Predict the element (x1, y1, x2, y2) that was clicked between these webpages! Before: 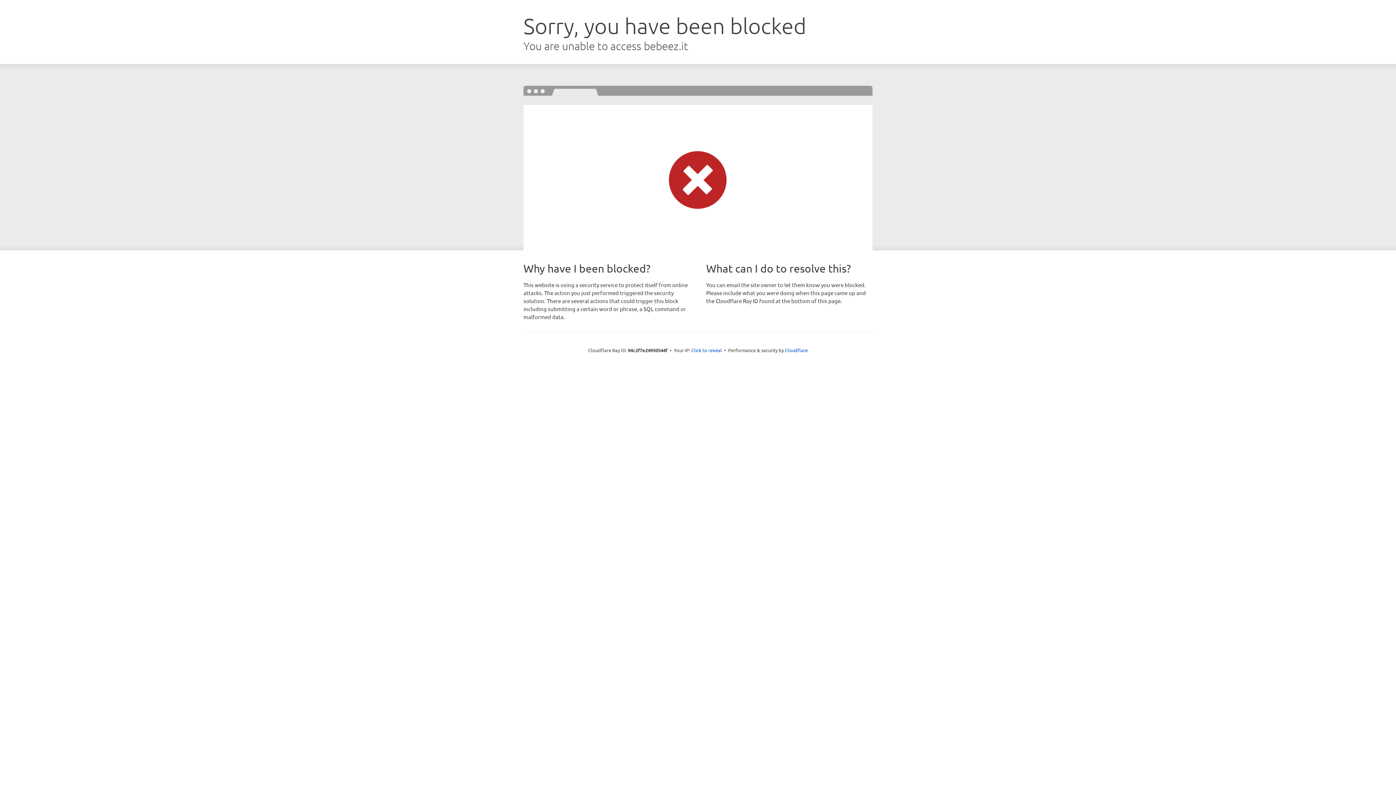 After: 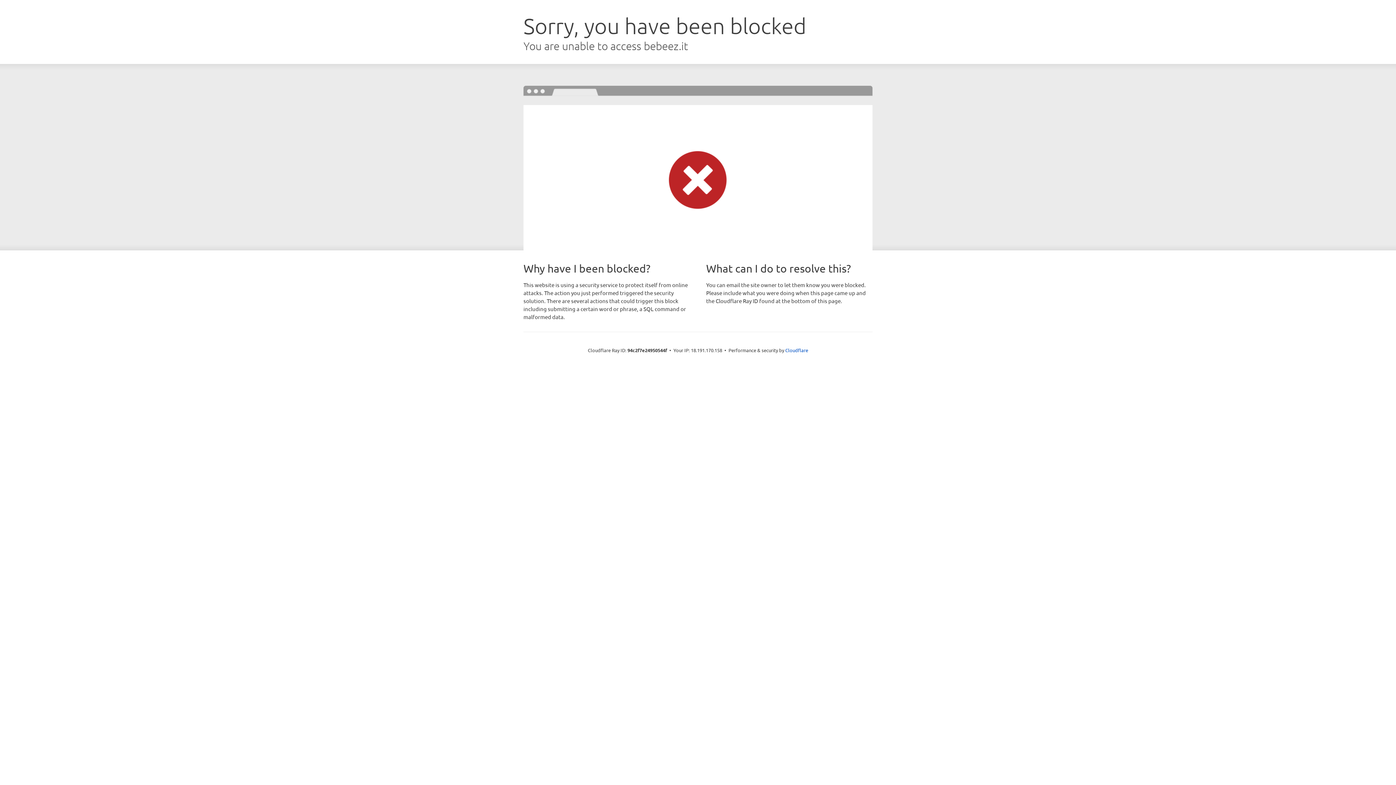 Action: bbox: (691, 346, 722, 353) label: Click to reveal